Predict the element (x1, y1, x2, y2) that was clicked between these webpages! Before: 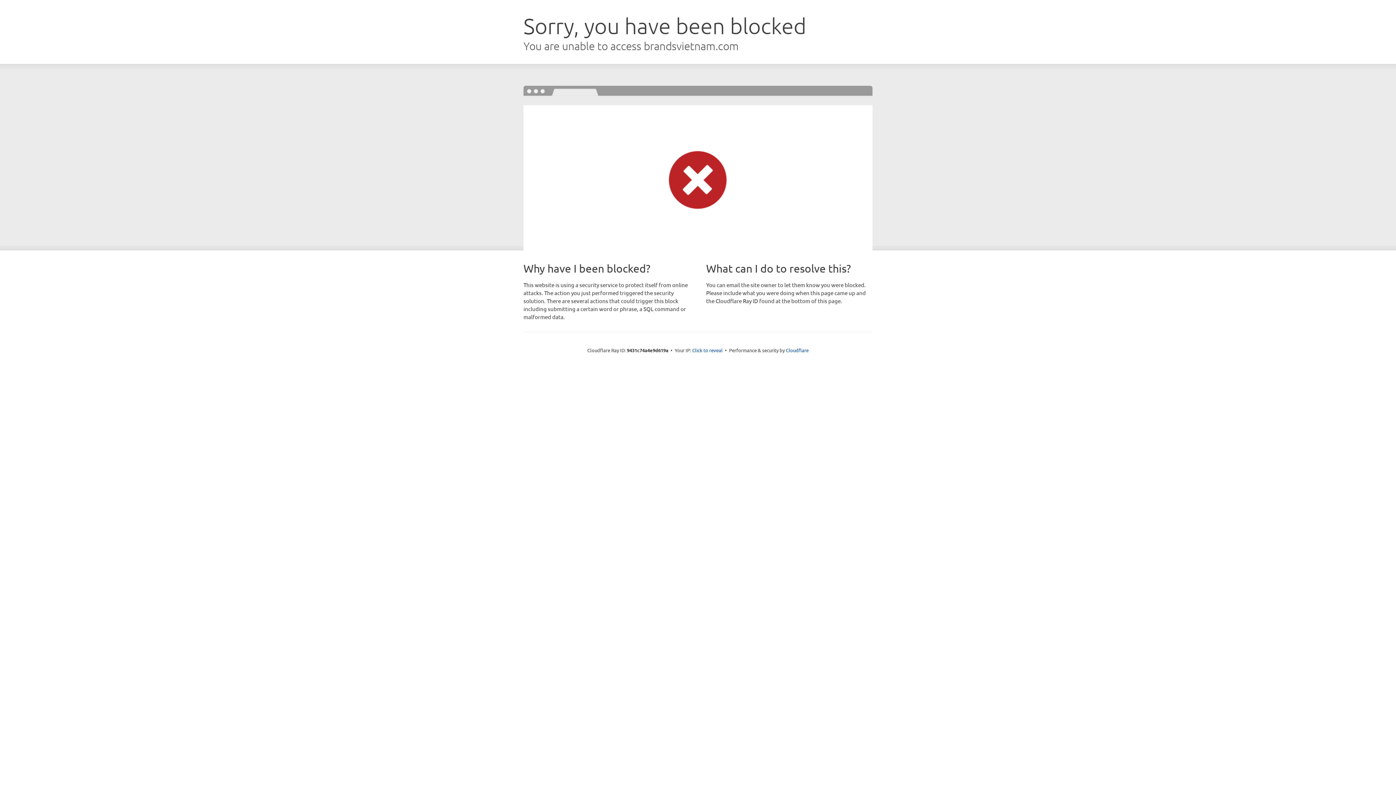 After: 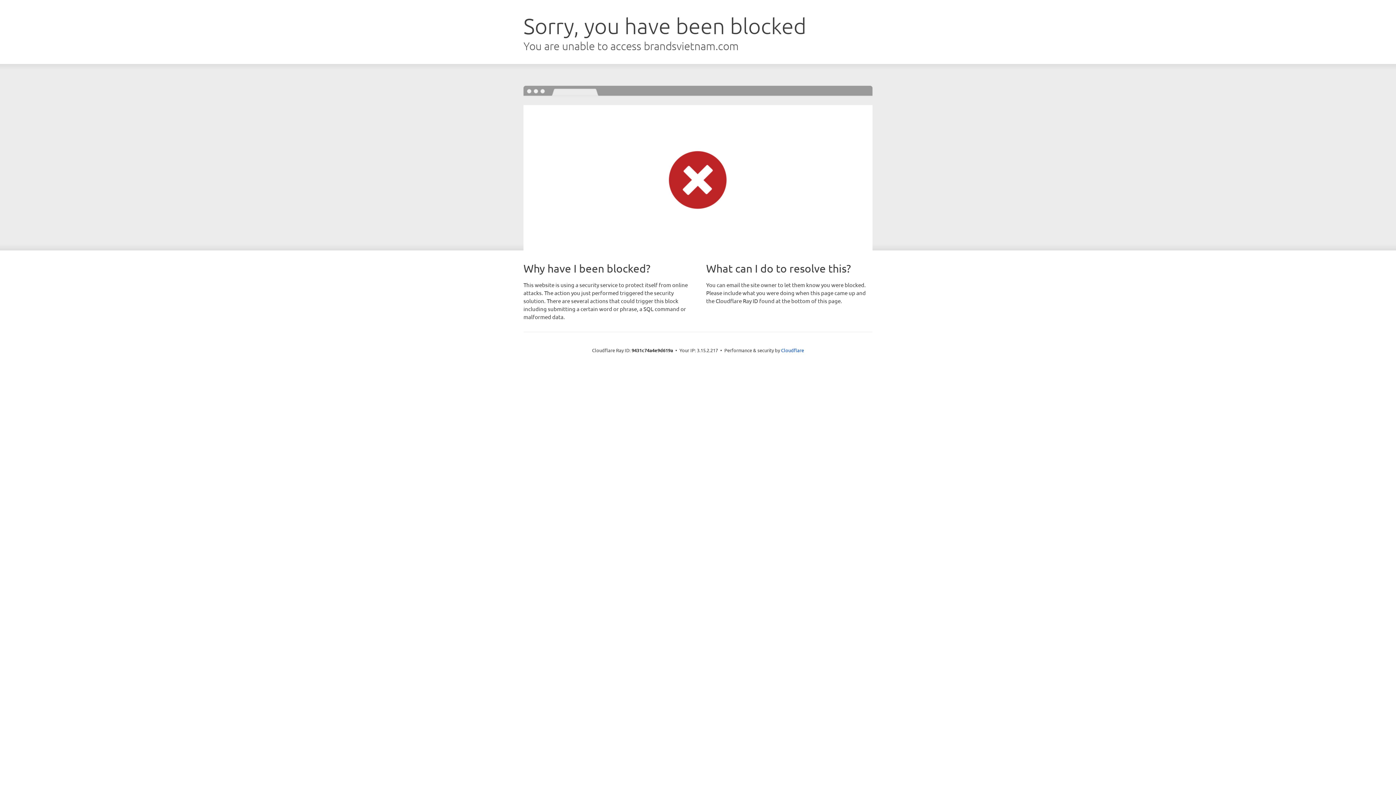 Action: label: Click to reveal bbox: (692, 346, 722, 353)